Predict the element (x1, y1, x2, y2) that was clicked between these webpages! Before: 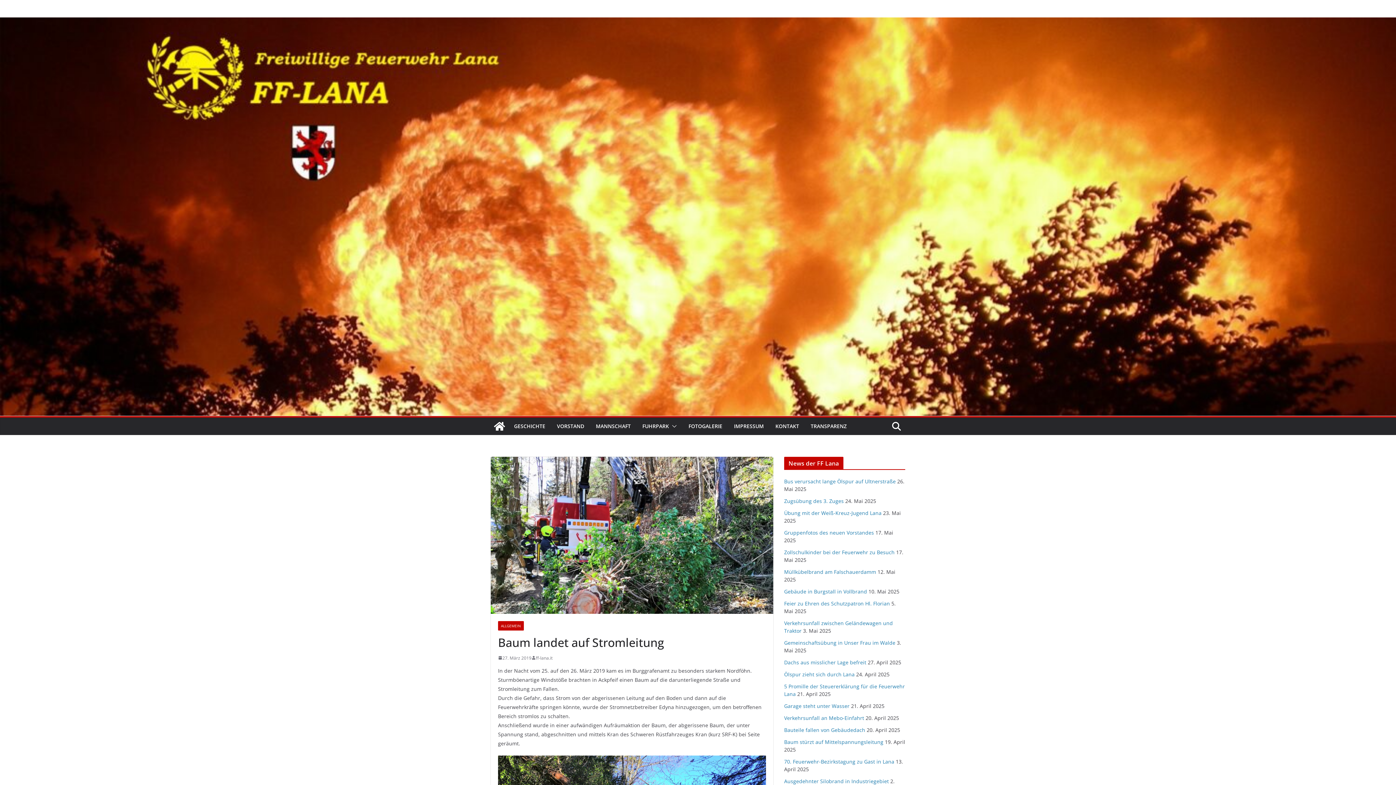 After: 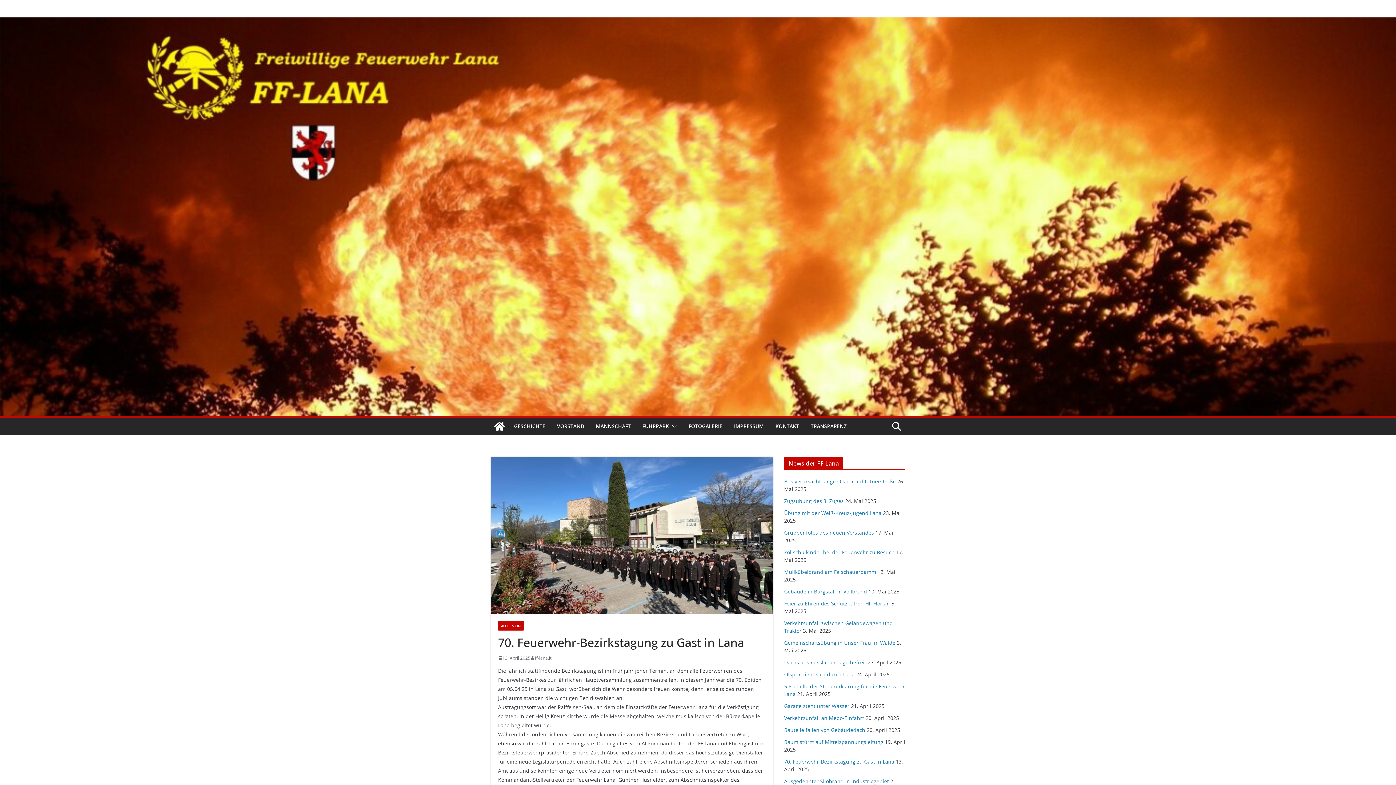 Action: label: 70. Feuerwehr-Bezirkstagung zu Gast in Lana bbox: (784, 758, 894, 765)